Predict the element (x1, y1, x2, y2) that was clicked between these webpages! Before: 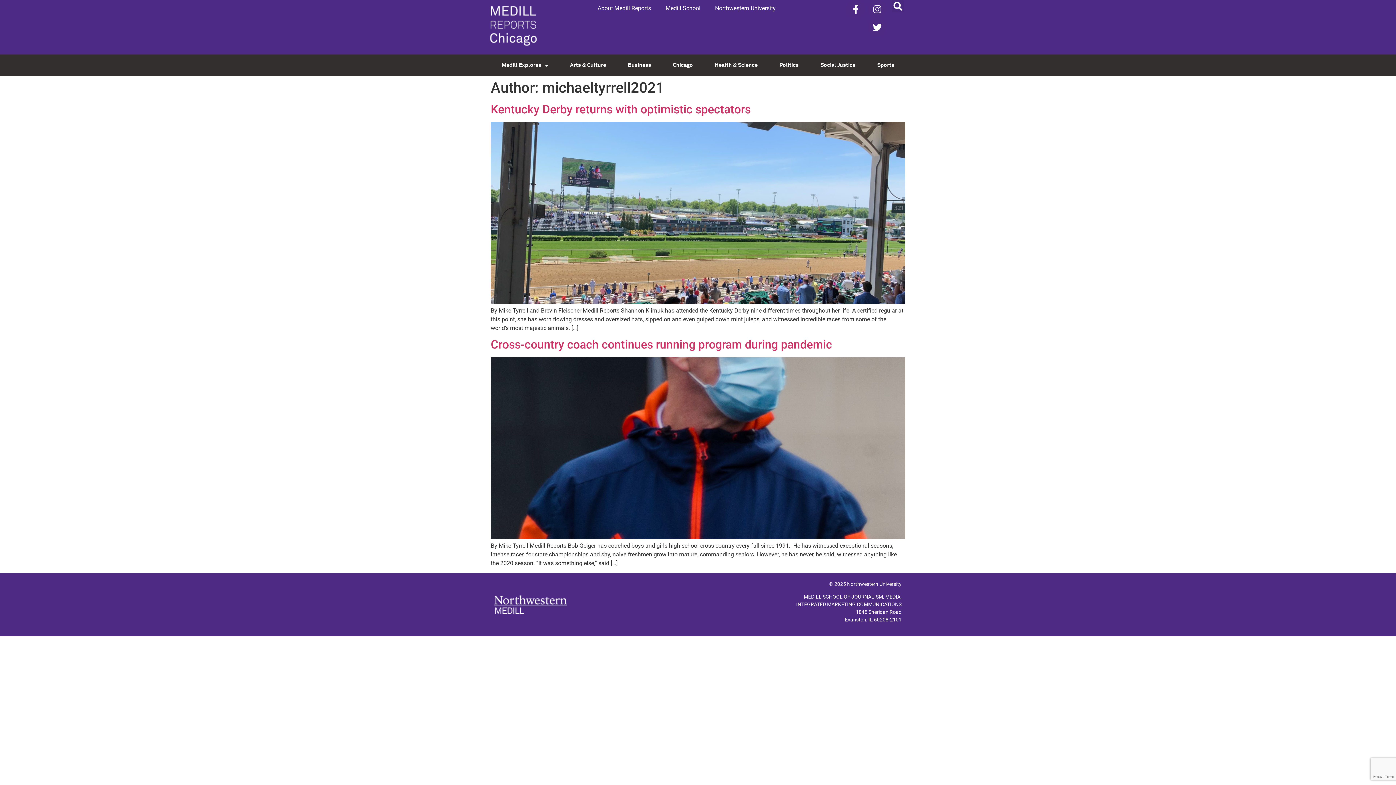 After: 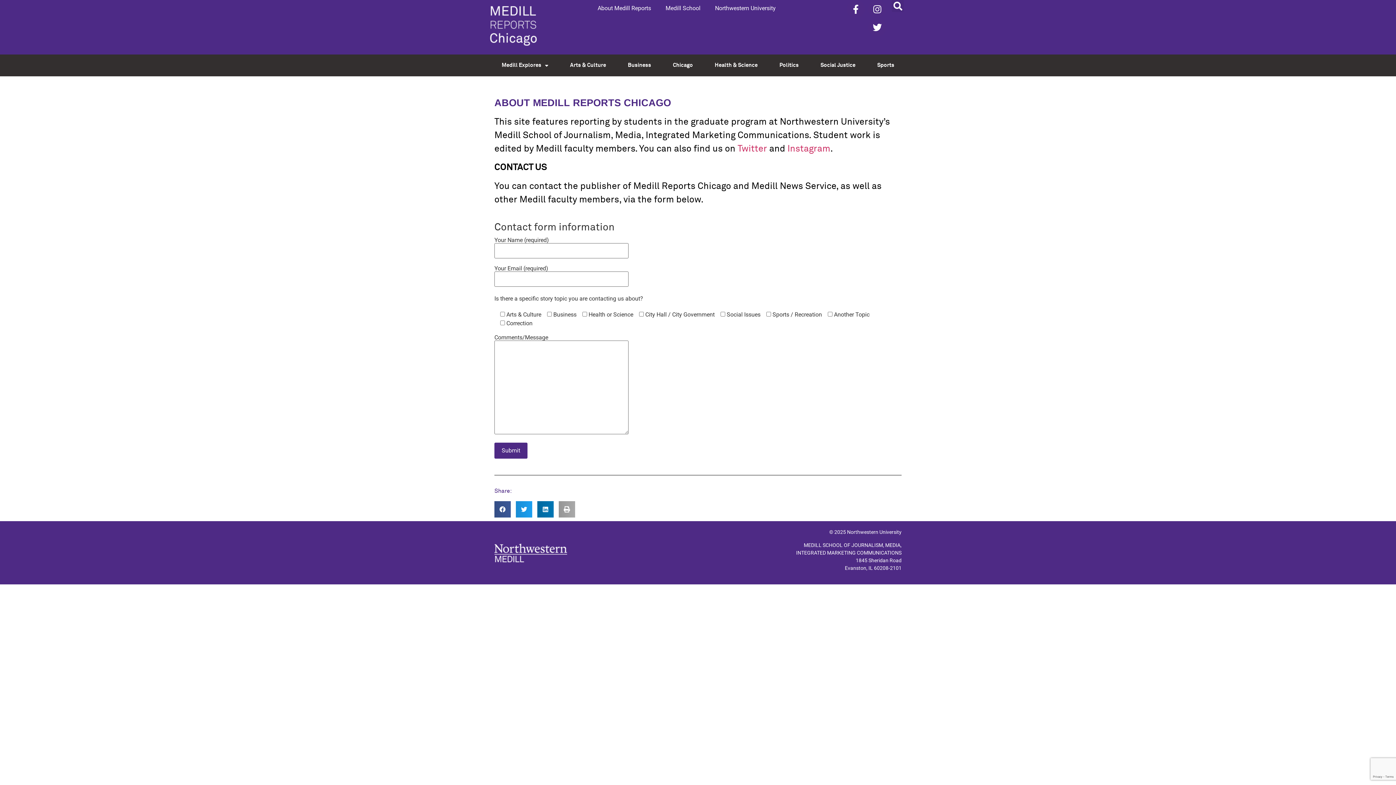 Action: label: About Medill Reports bbox: (590, 0, 658, 16)